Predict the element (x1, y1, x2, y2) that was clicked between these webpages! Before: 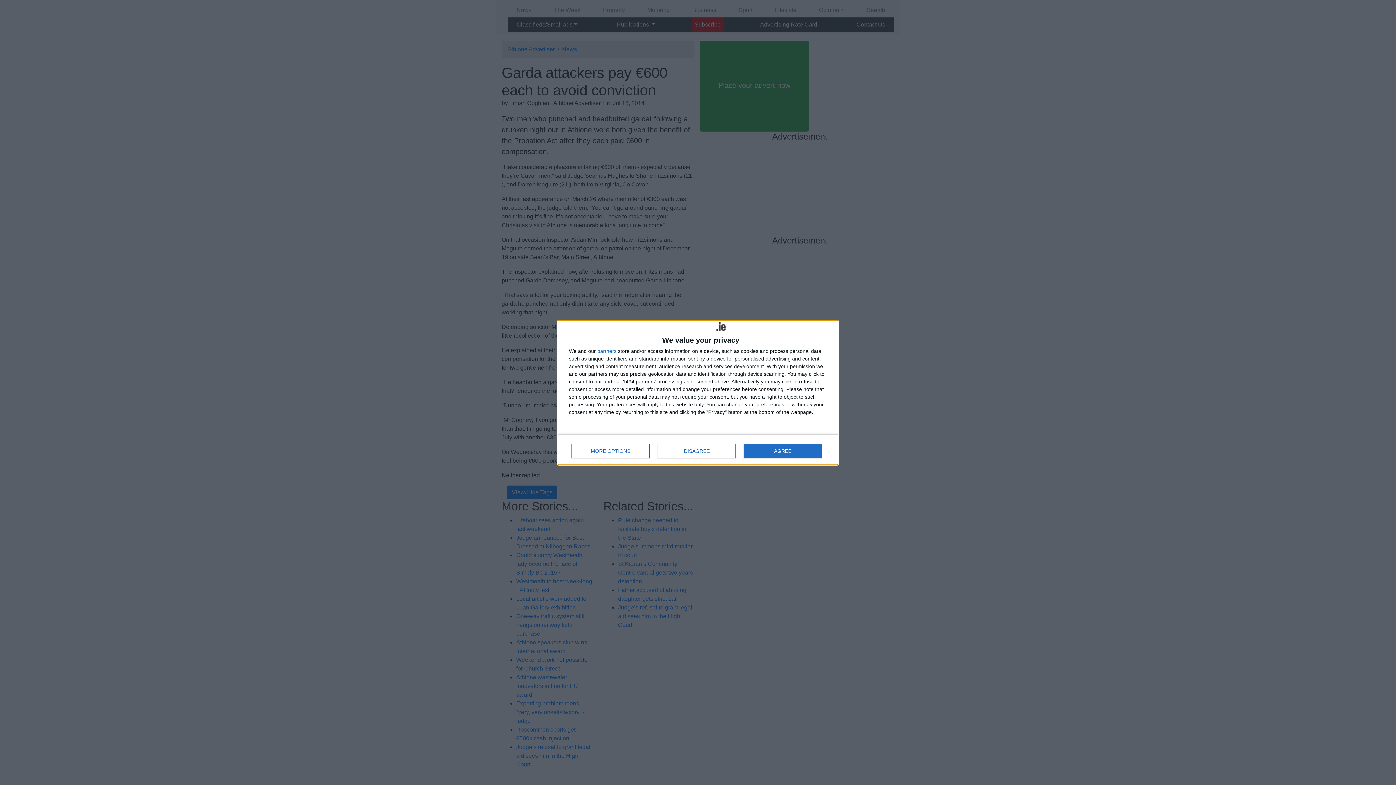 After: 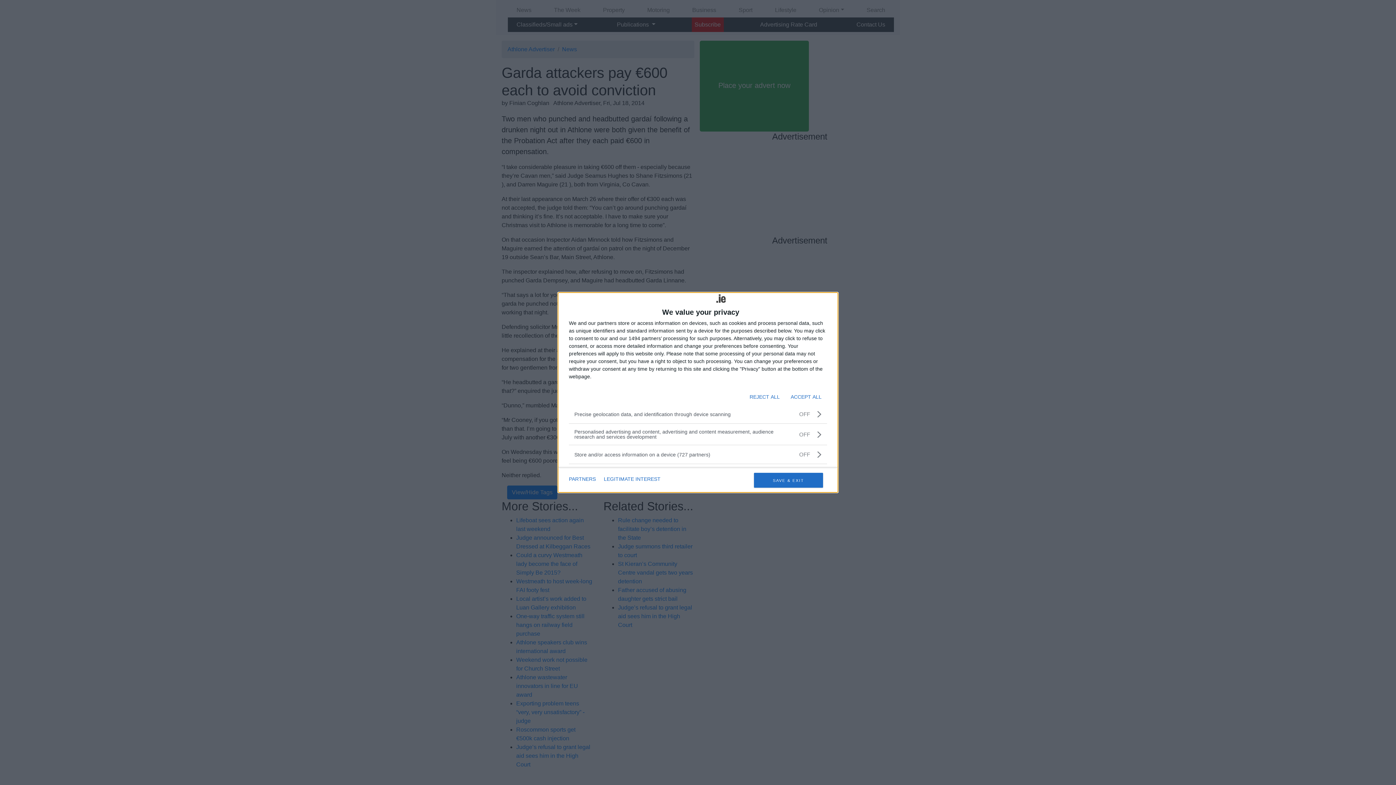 Action: bbox: (571, 443, 649, 458) label: MORE OPTIONS